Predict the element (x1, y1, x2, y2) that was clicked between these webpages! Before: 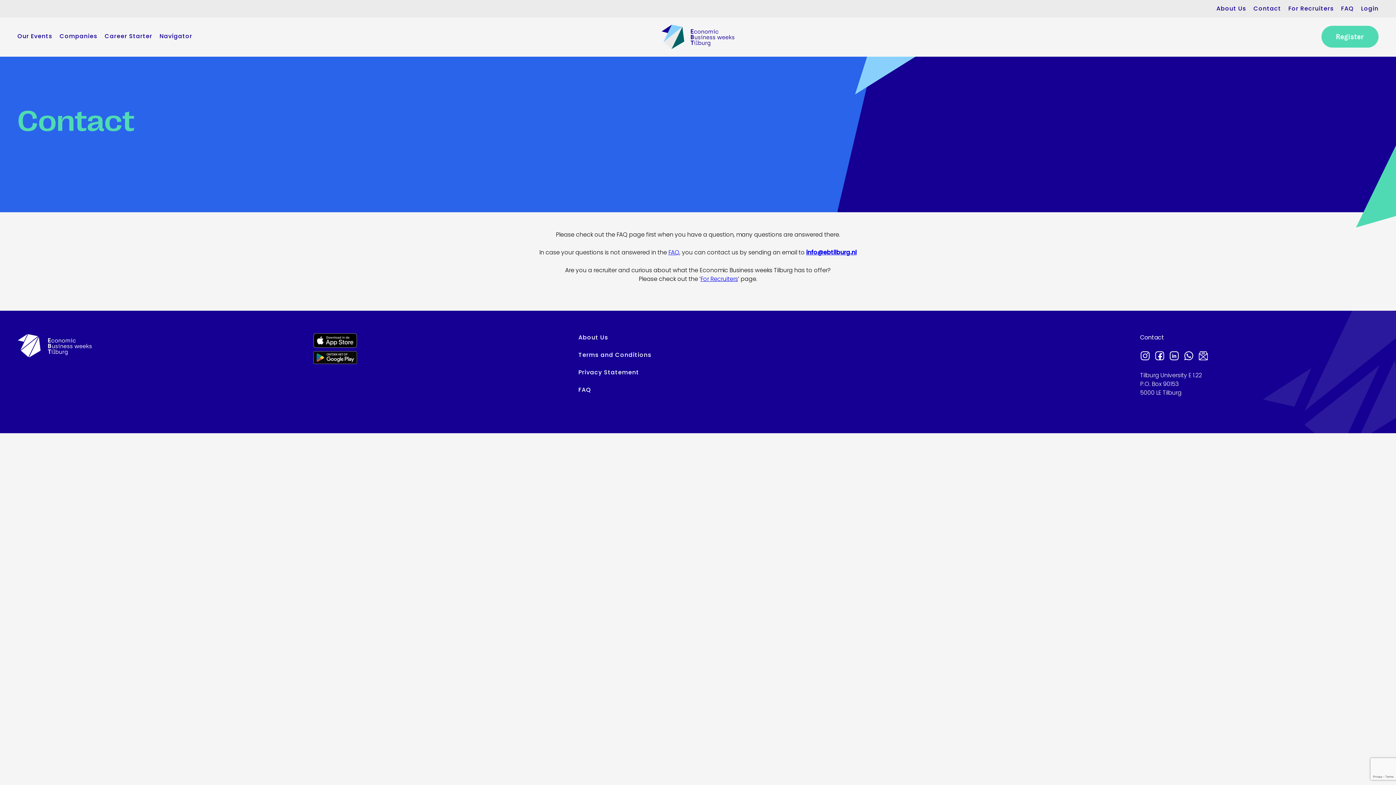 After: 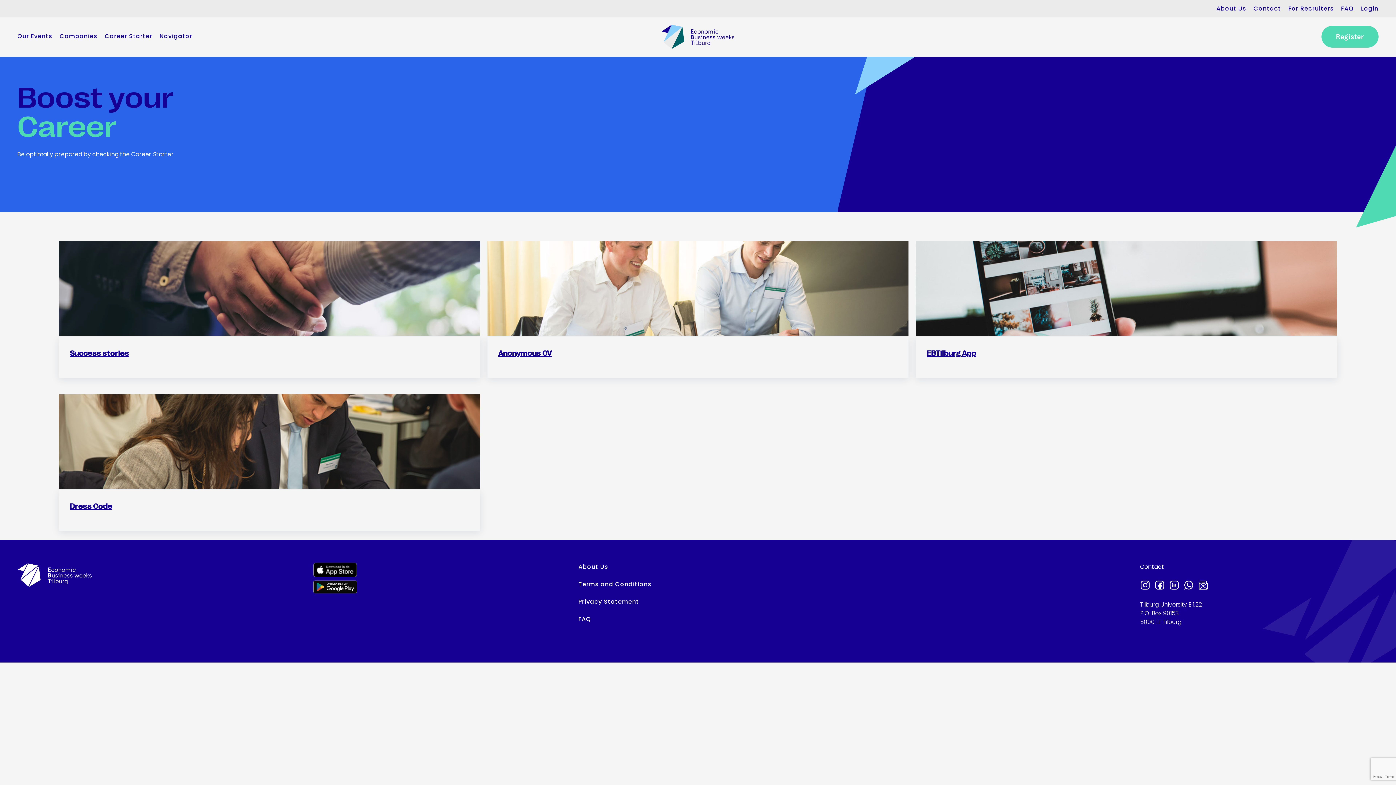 Action: label: Career Starter bbox: (104, 32, 152, 40)